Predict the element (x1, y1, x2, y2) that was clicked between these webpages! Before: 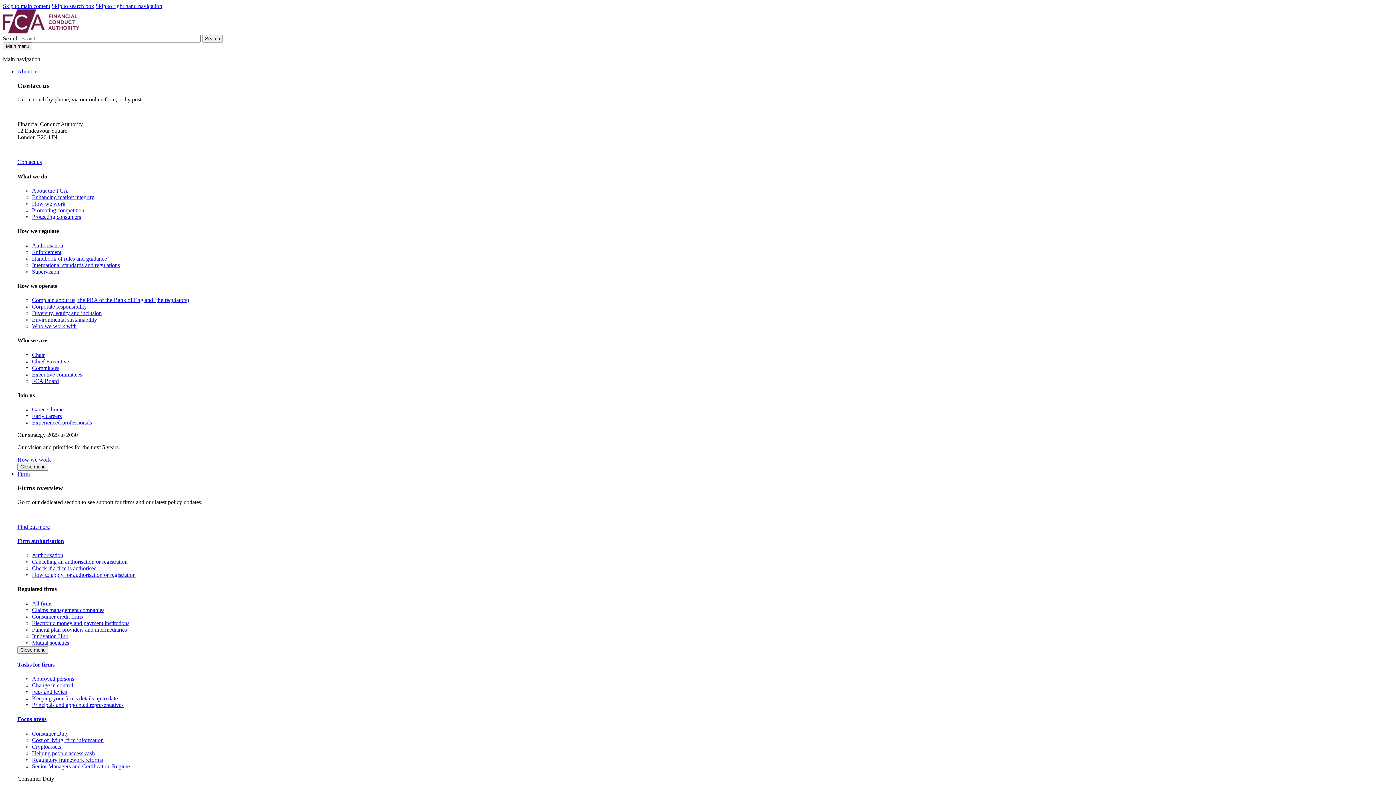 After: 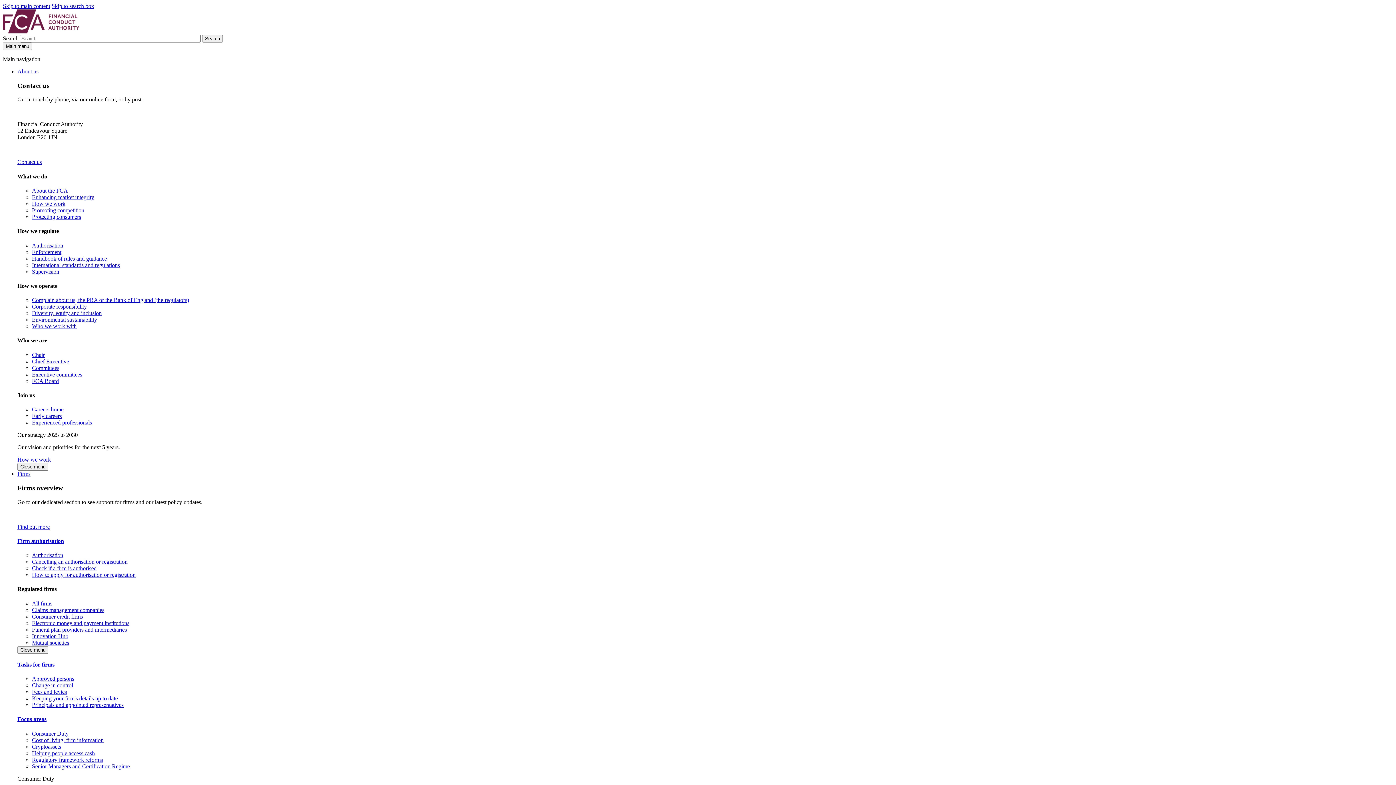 Action: bbox: (17, 470, 30, 477) label: Firms